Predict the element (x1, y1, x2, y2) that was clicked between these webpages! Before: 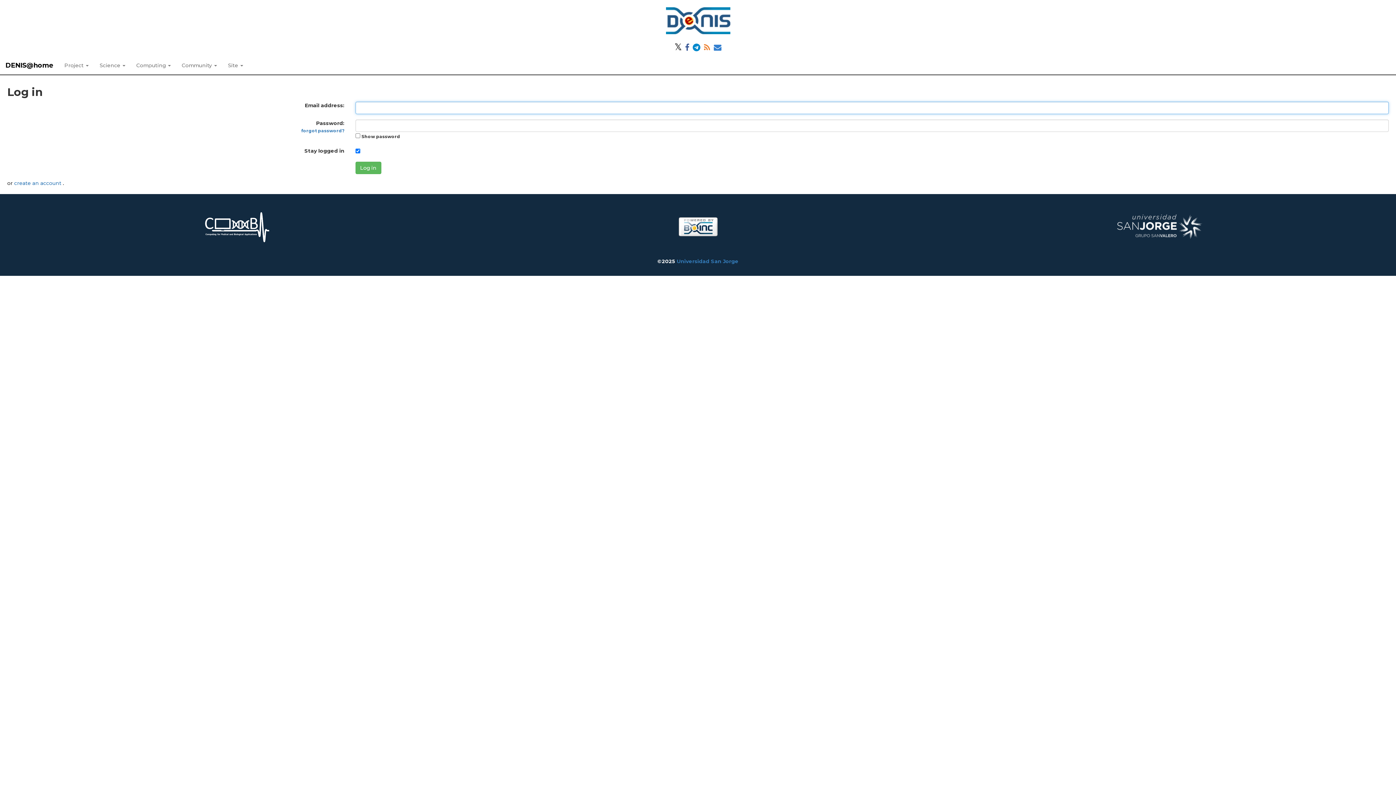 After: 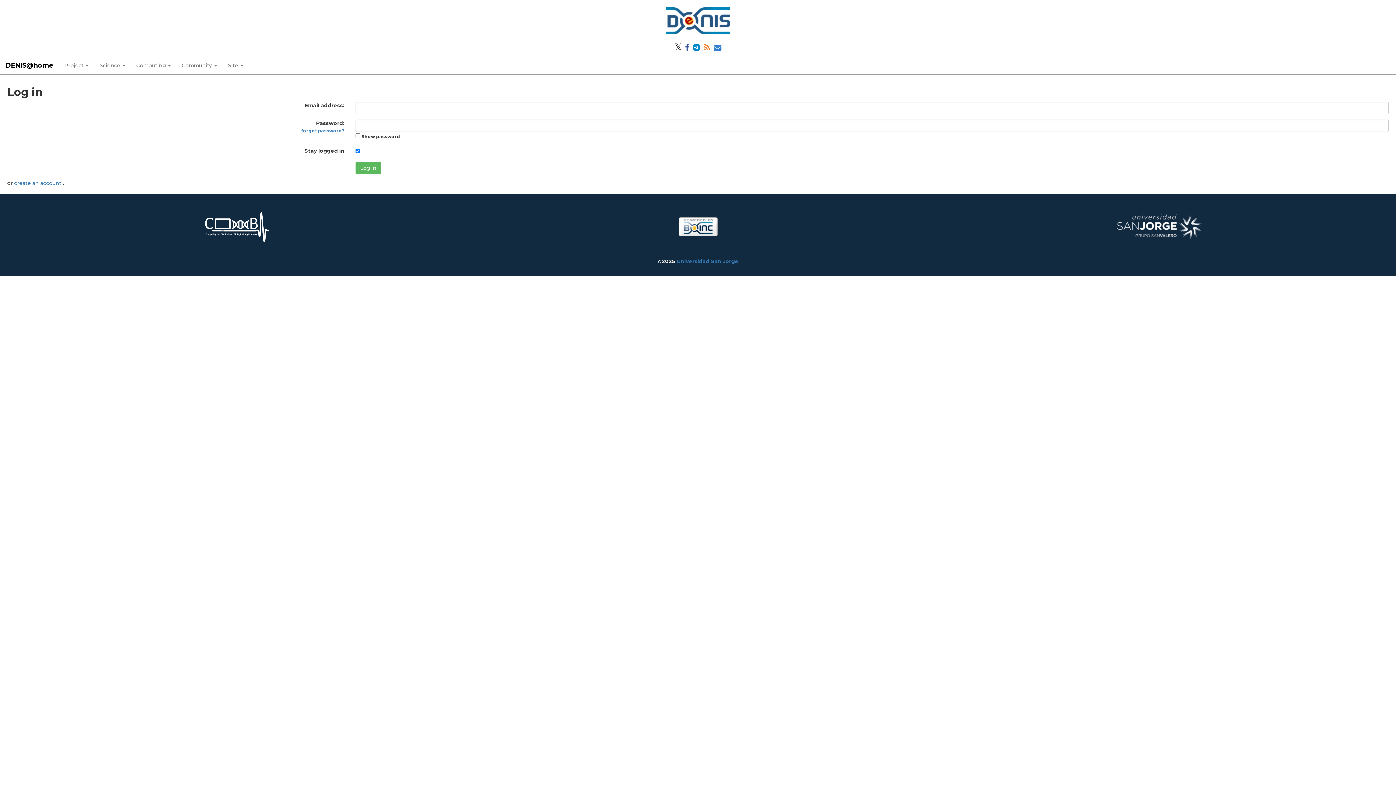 Action: bbox: (703, 45, 711, 51)